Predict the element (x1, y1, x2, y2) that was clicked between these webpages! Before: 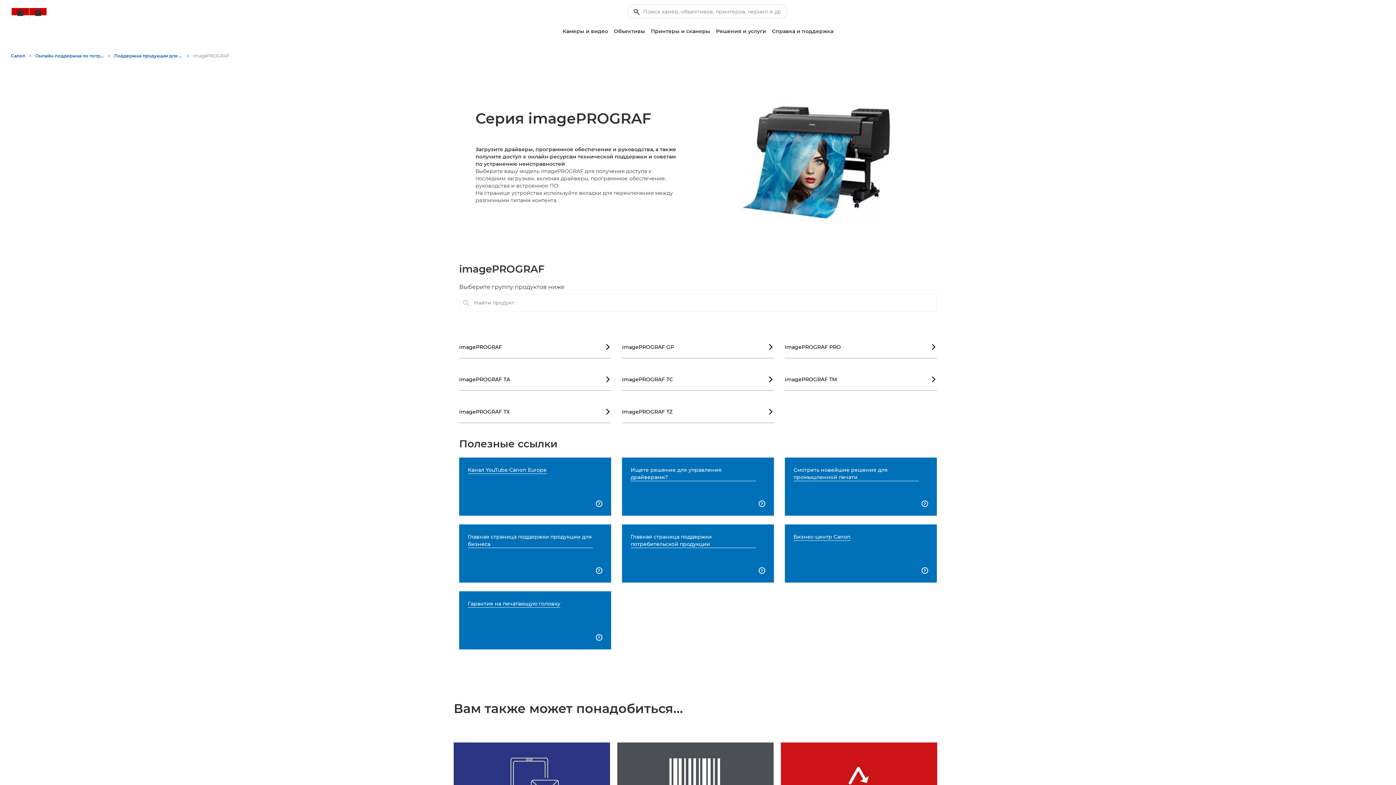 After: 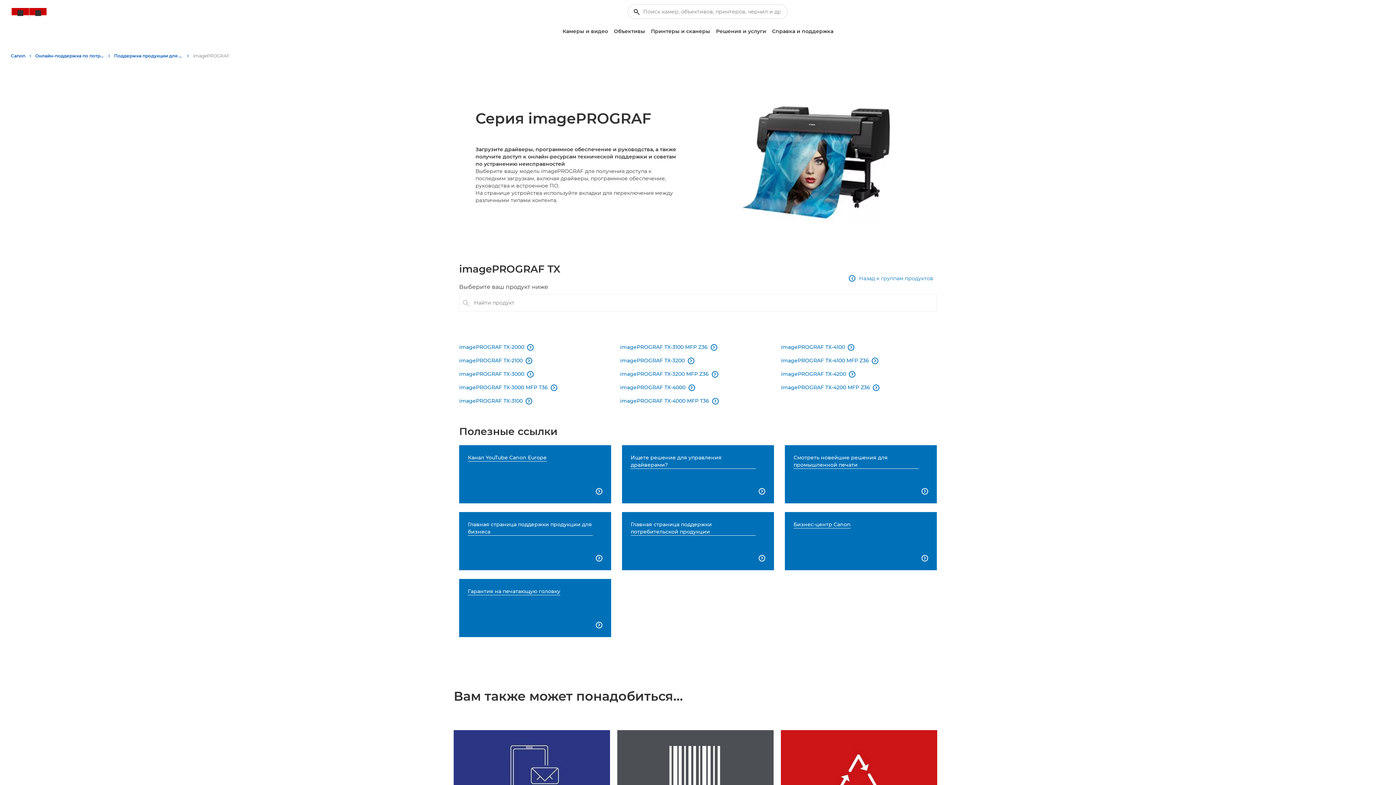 Action: bbox: (459, 408, 611, 423) label: imagePROGRAF TX
